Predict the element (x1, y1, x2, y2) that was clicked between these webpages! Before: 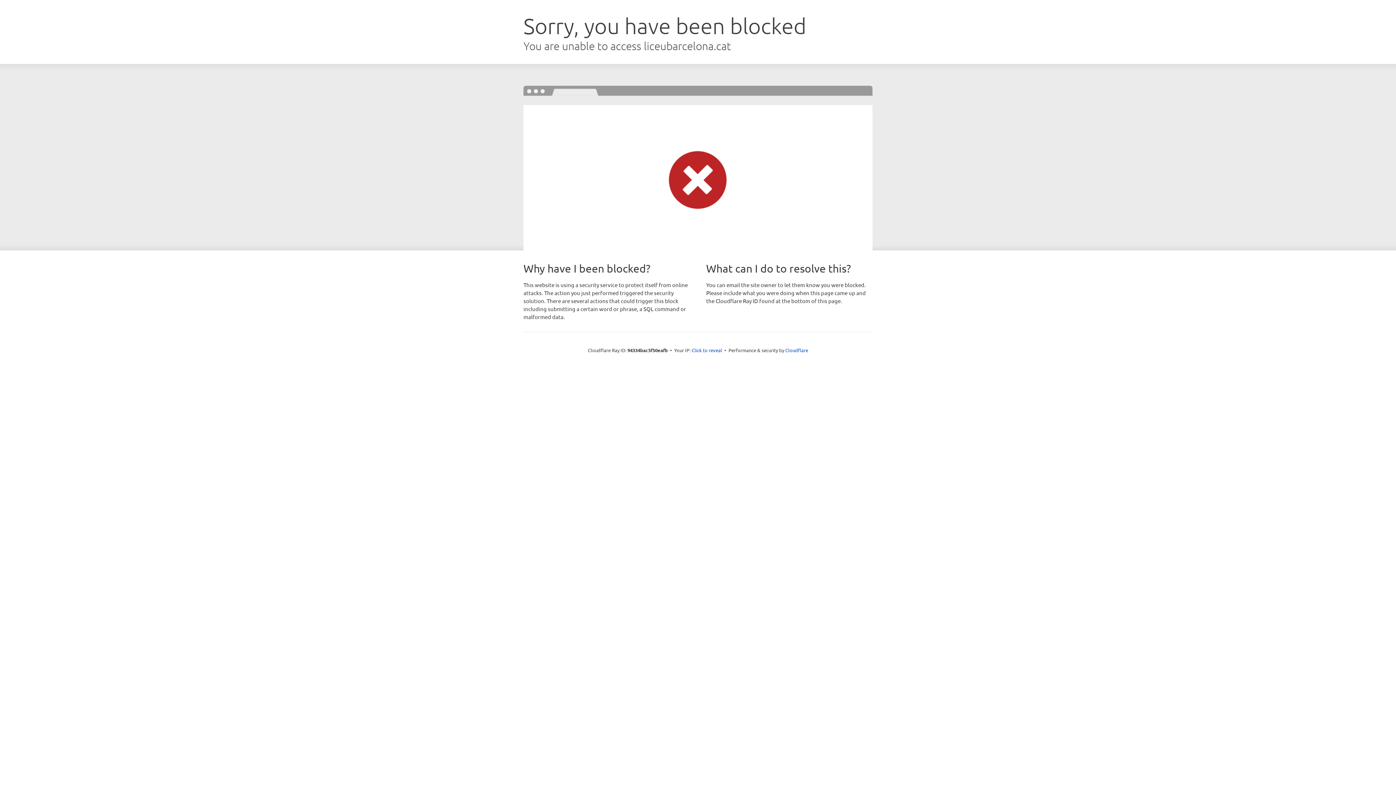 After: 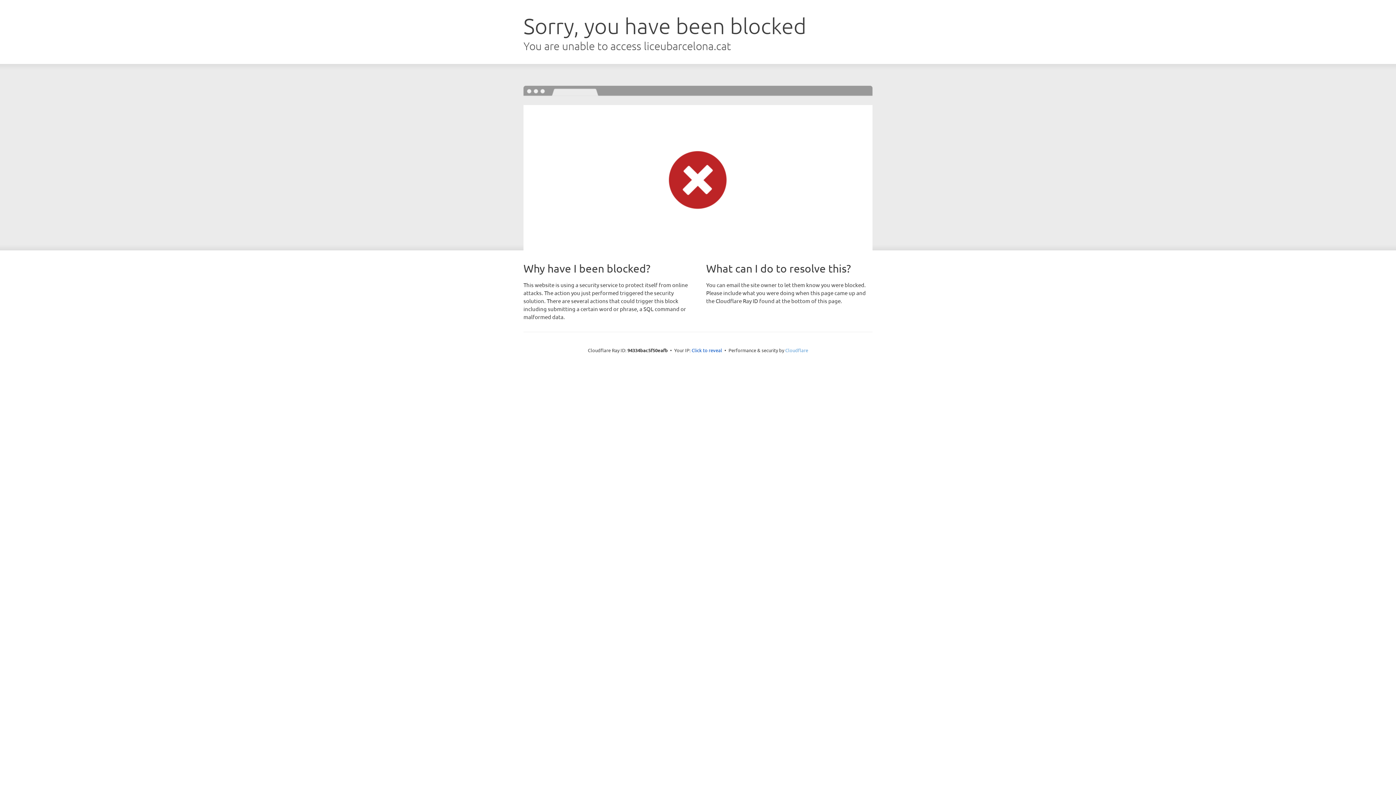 Action: bbox: (785, 347, 808, 353) label: Cloudflare